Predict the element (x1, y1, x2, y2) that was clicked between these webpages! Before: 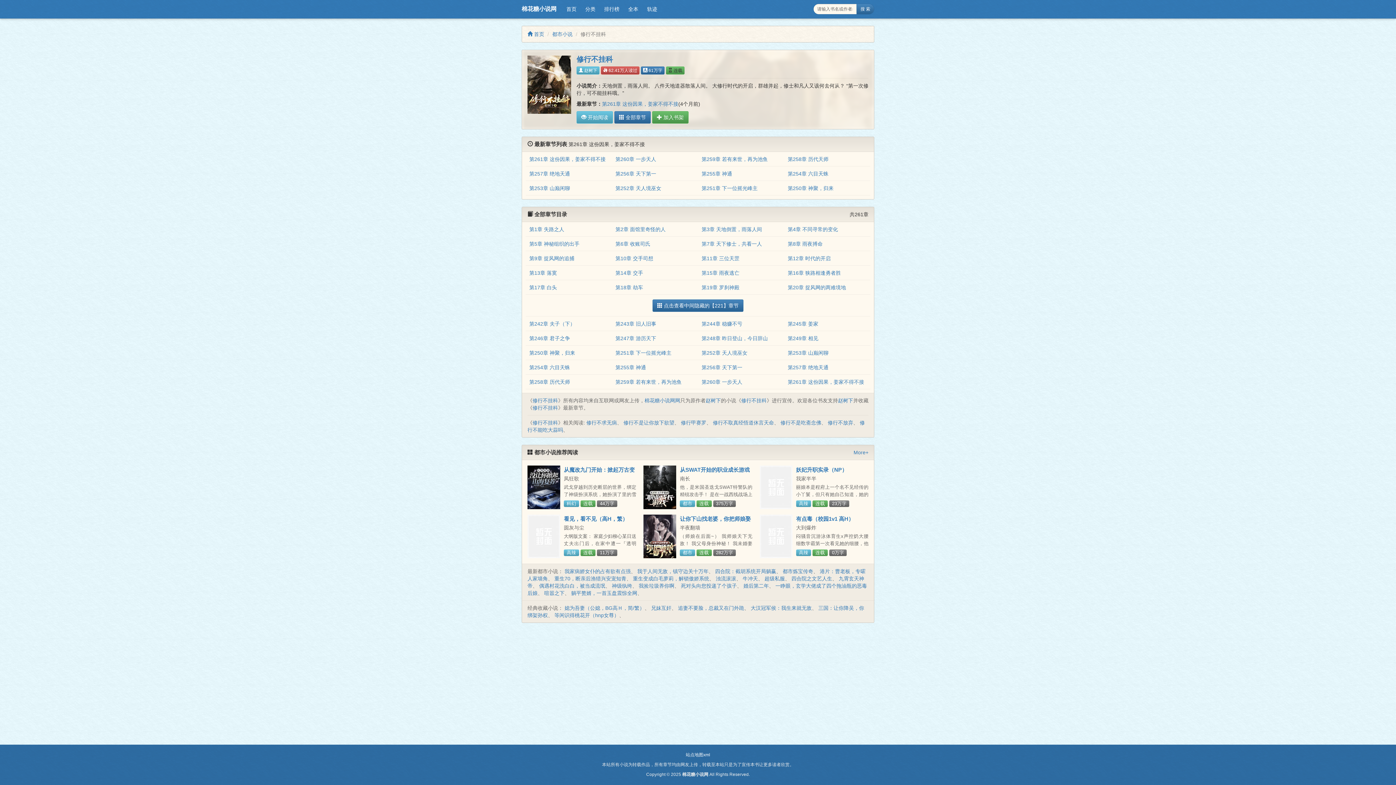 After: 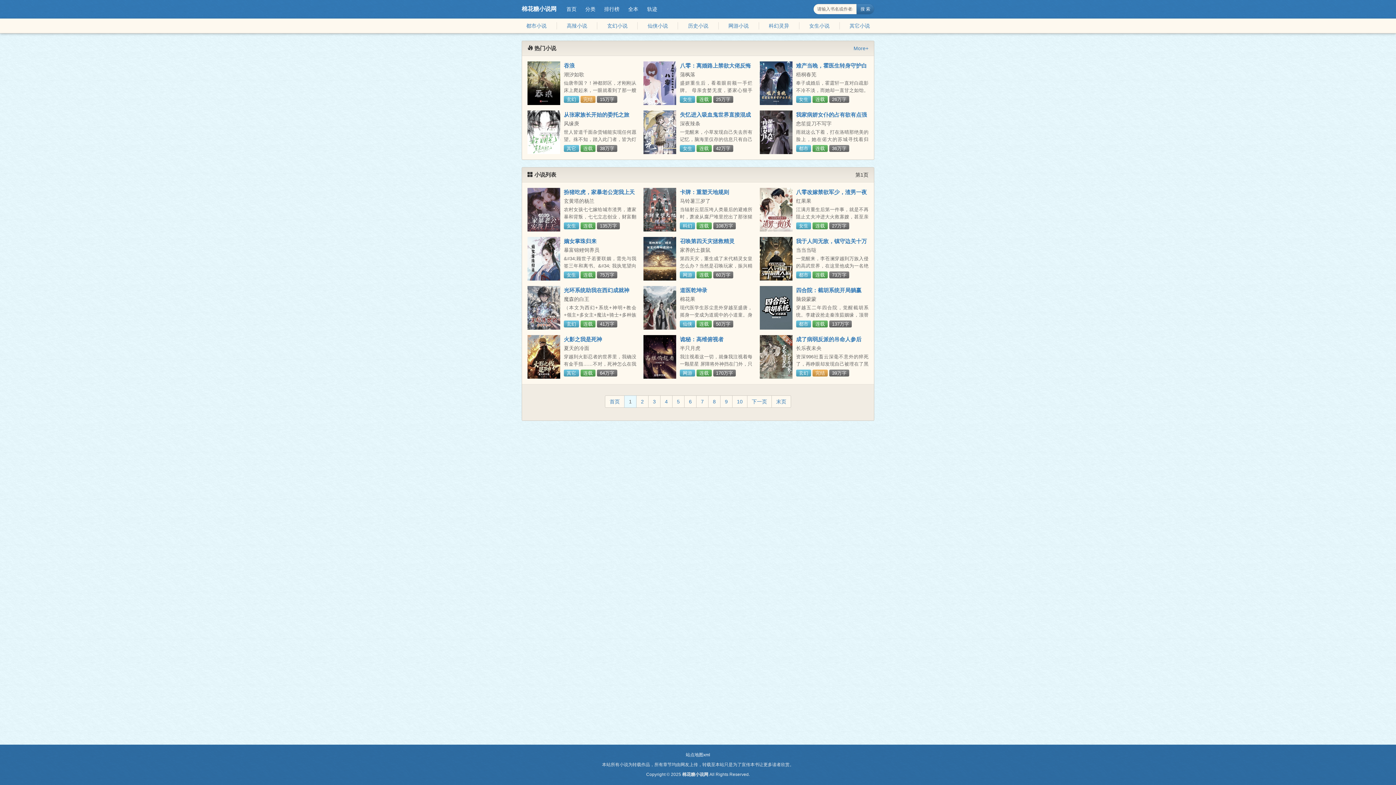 Action: bbox: (581, 3, 600, 14) label: 分类